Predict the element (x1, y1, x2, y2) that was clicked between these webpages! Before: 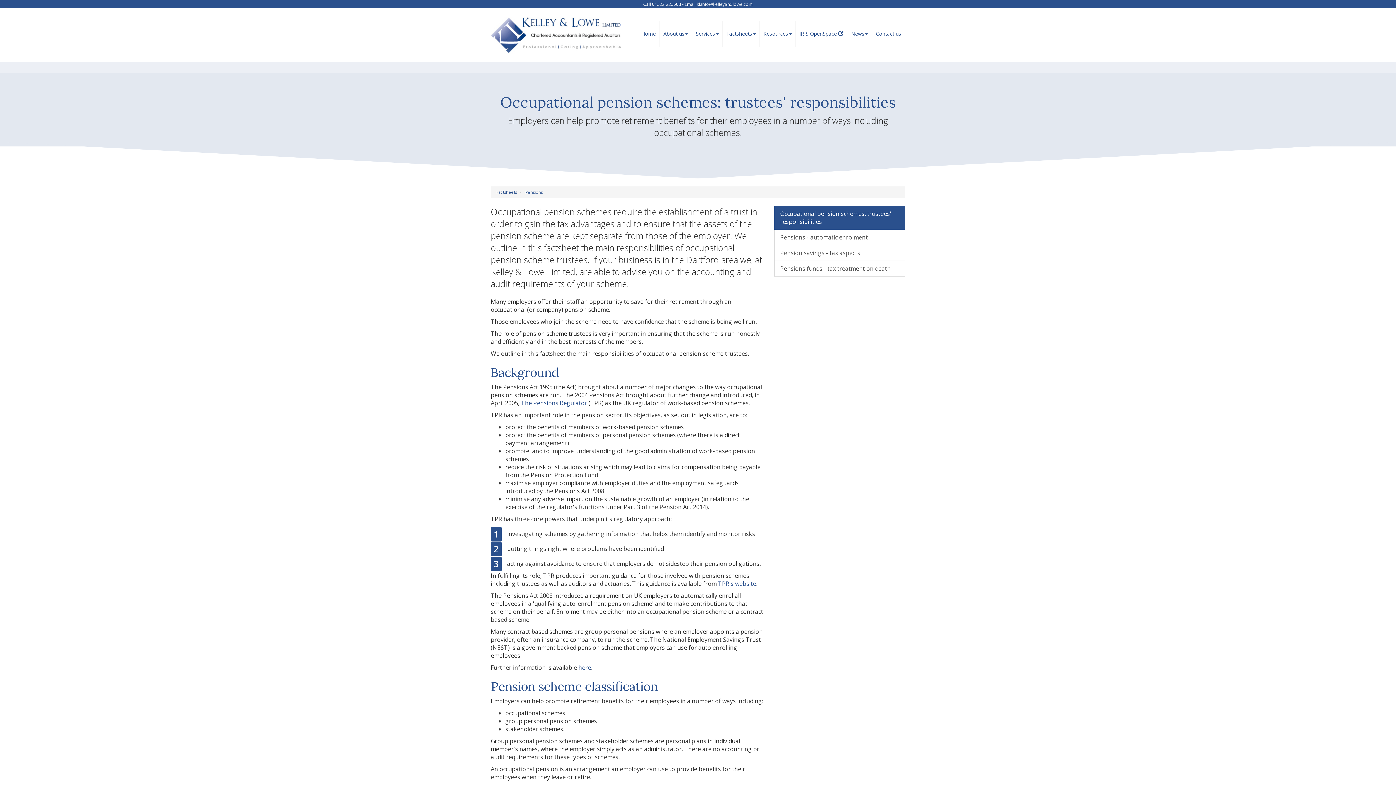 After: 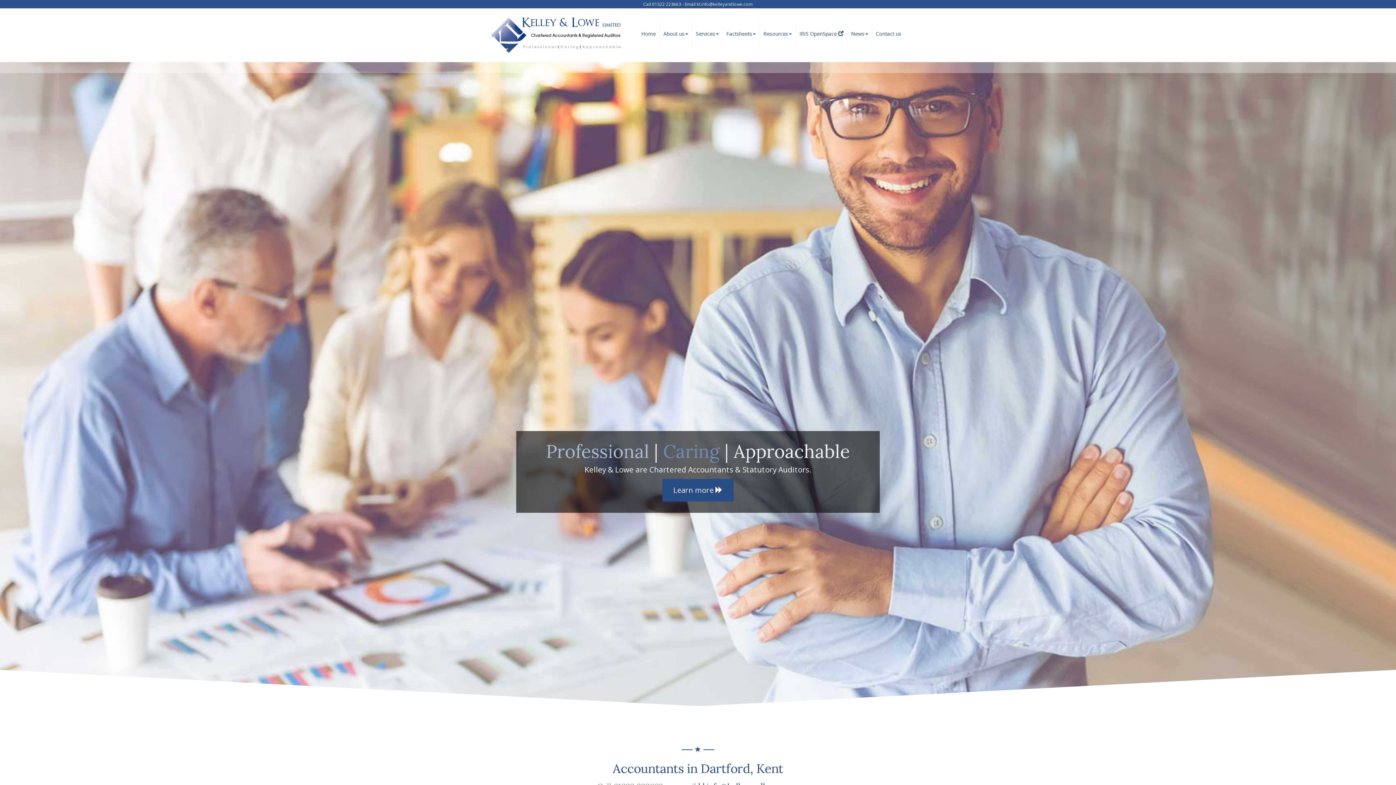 Action: label: Home bbox: (637, 20, 659, 46)